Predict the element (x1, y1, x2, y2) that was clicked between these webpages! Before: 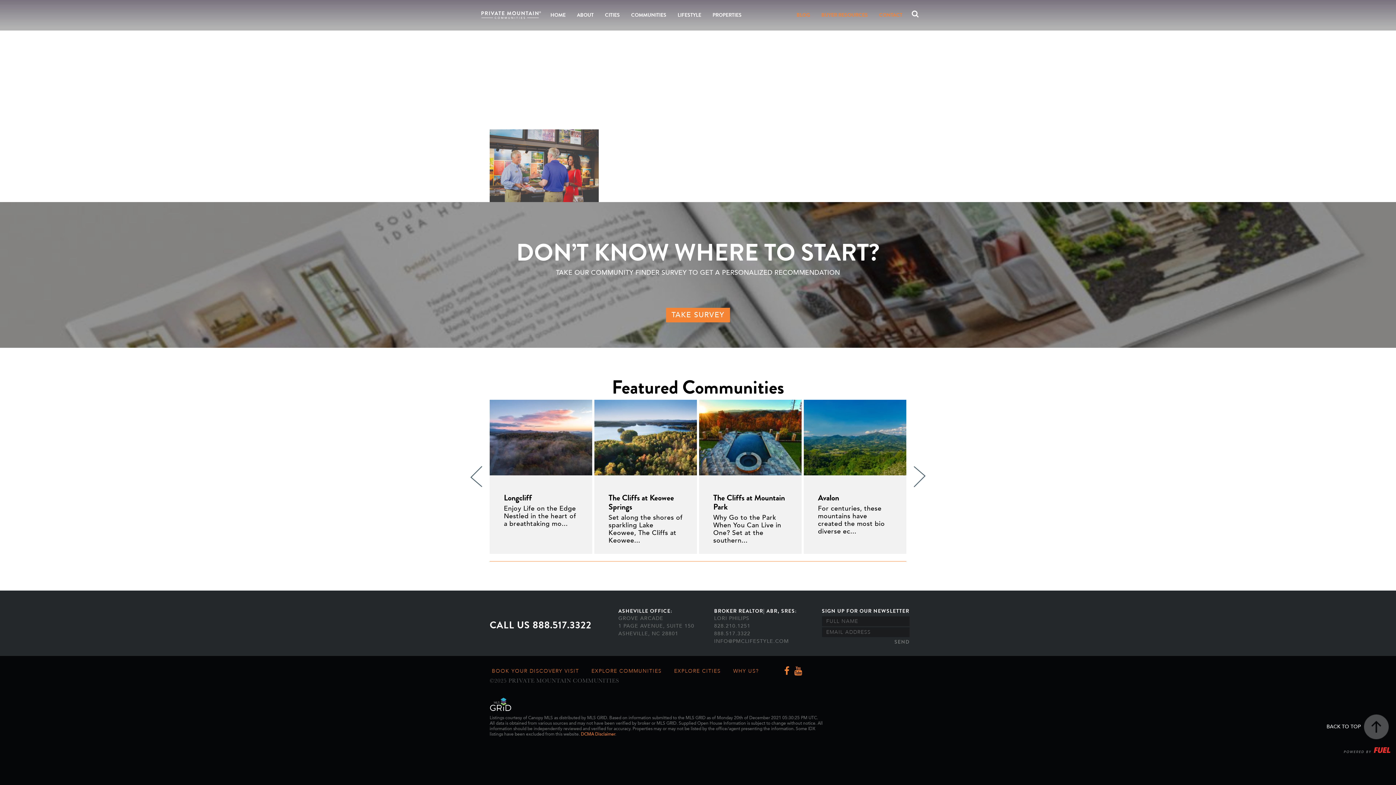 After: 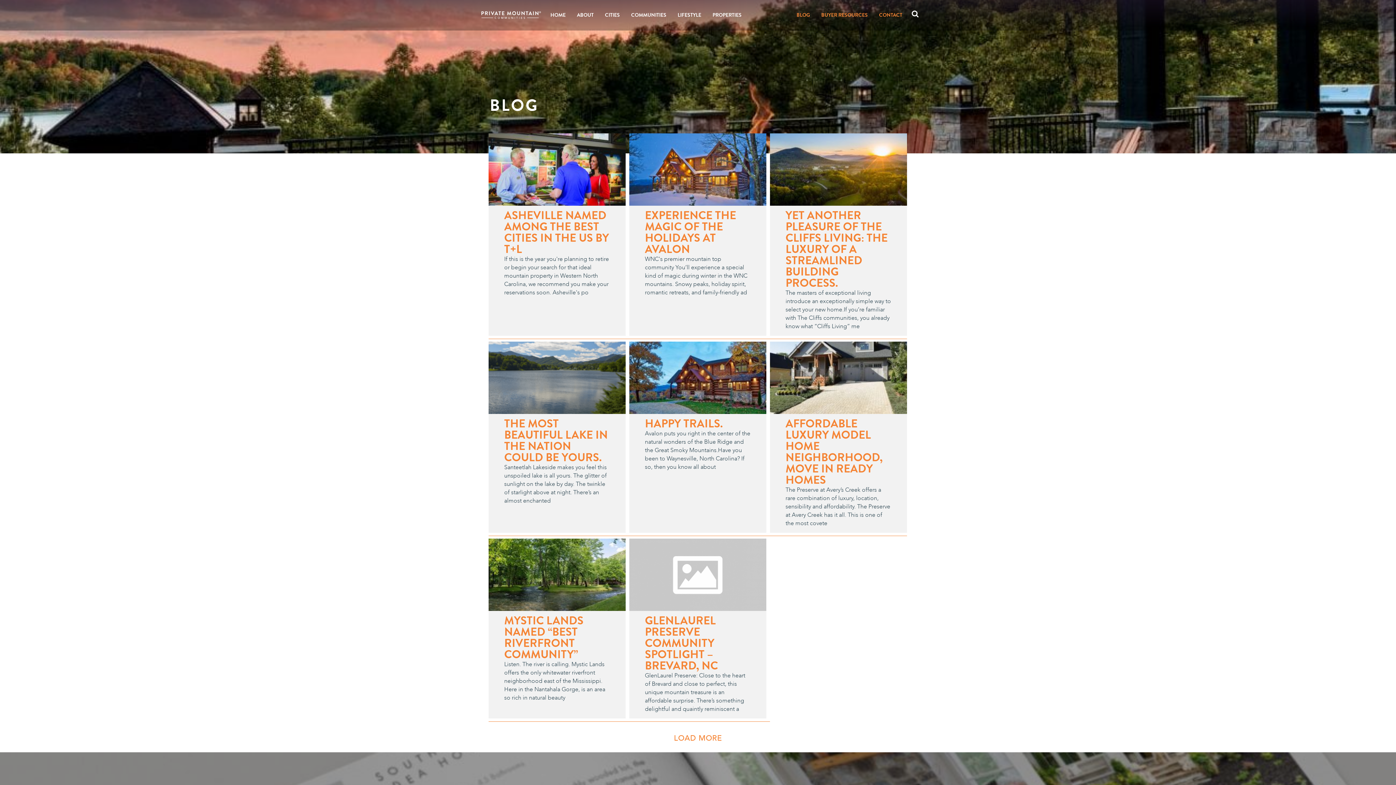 Action: label: BLOG bbox: (793, 10, 813, 20)